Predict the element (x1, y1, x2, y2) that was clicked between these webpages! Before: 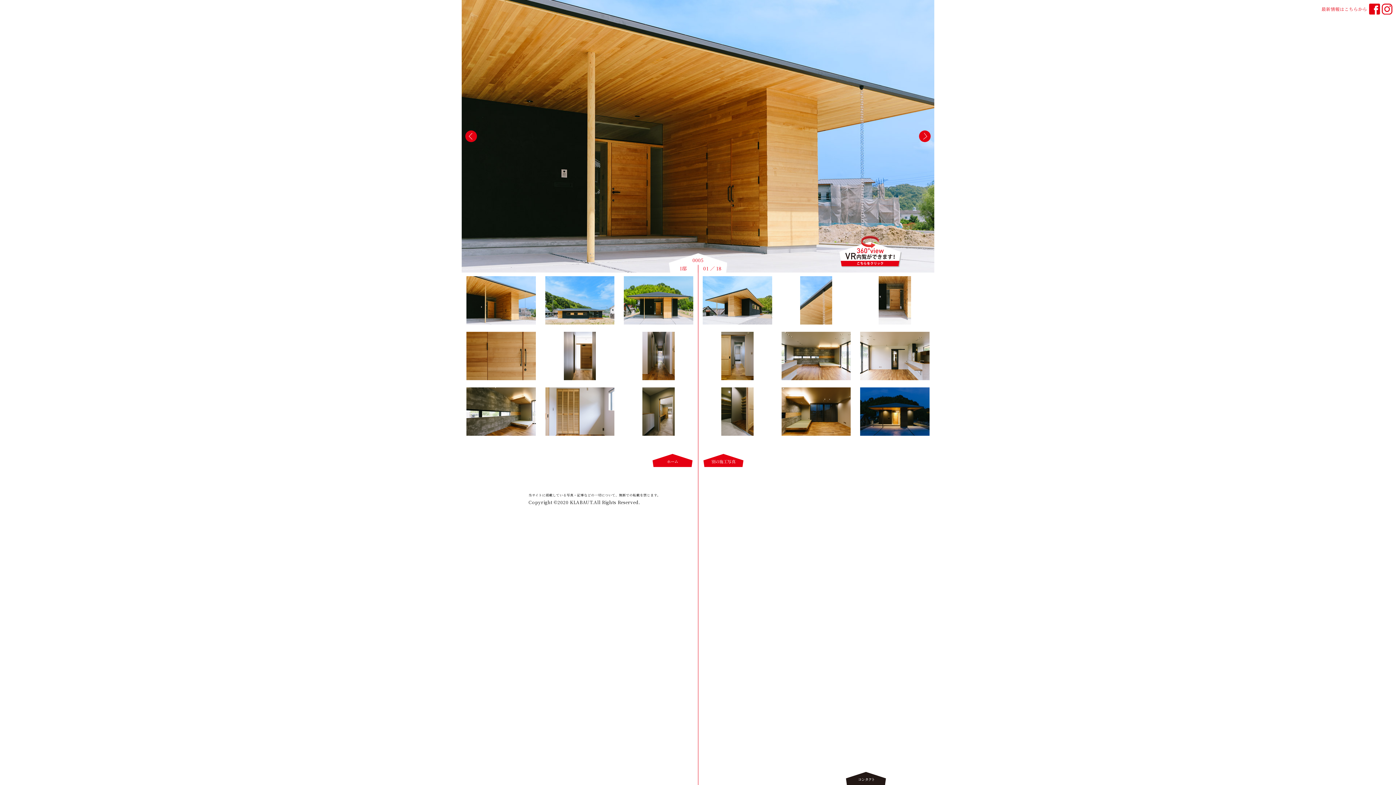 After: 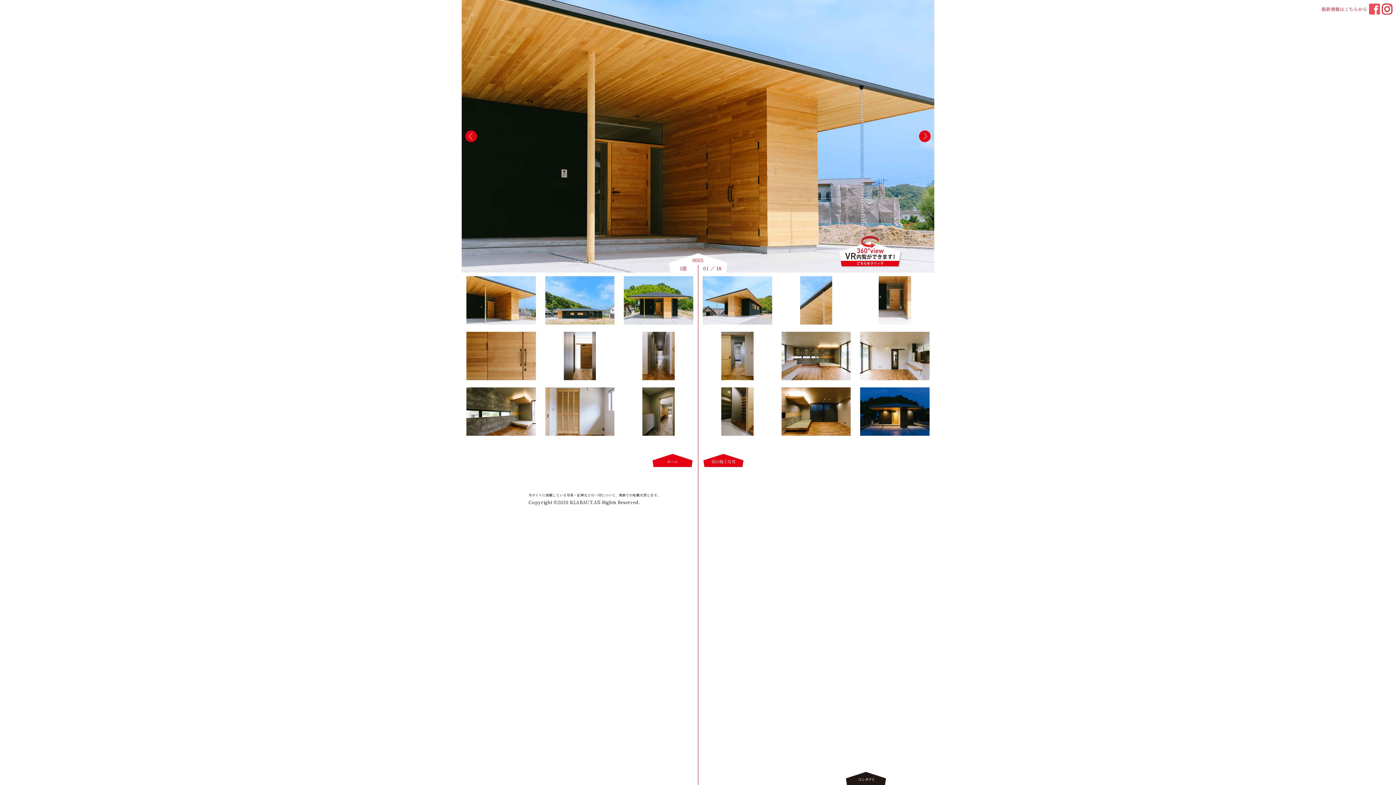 Action: bbox: (1369, 2, 1380, 8)